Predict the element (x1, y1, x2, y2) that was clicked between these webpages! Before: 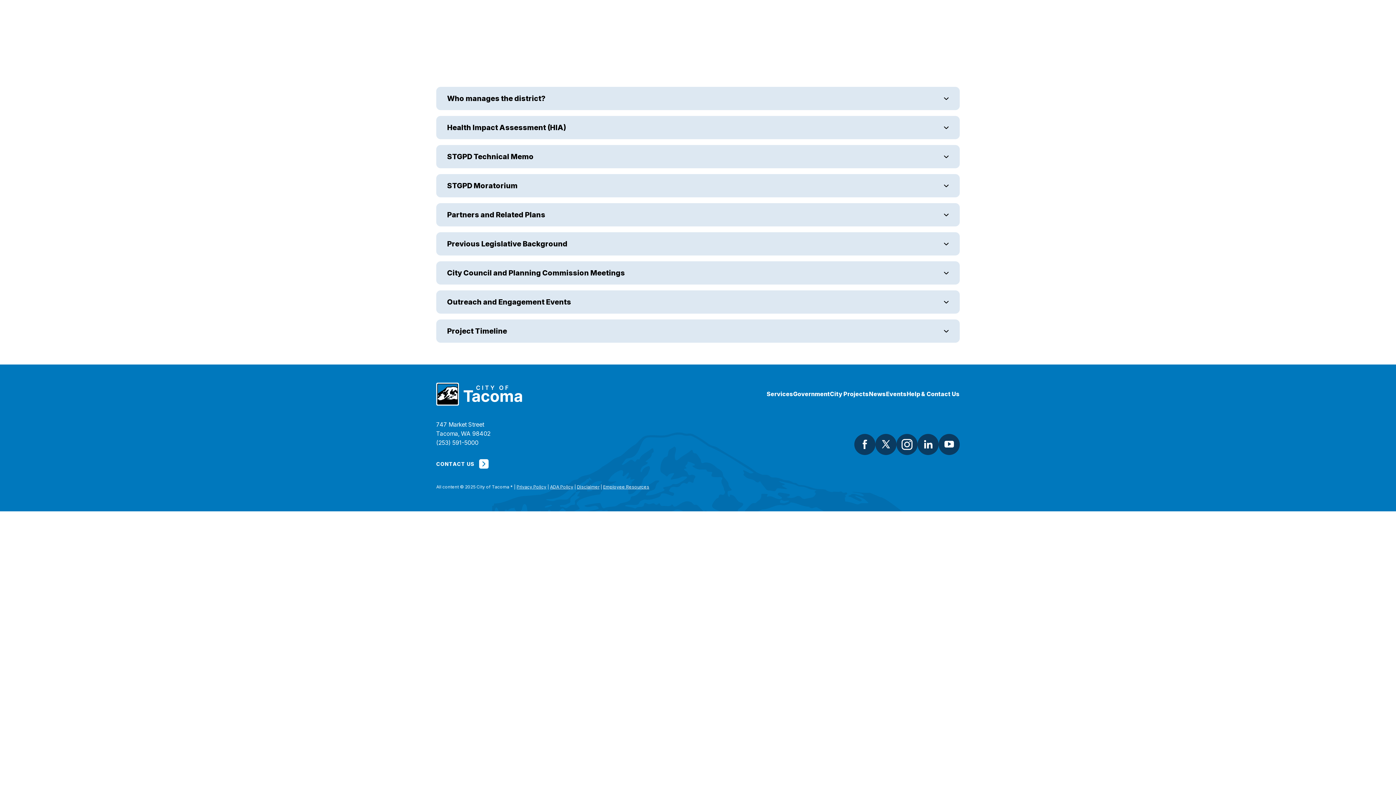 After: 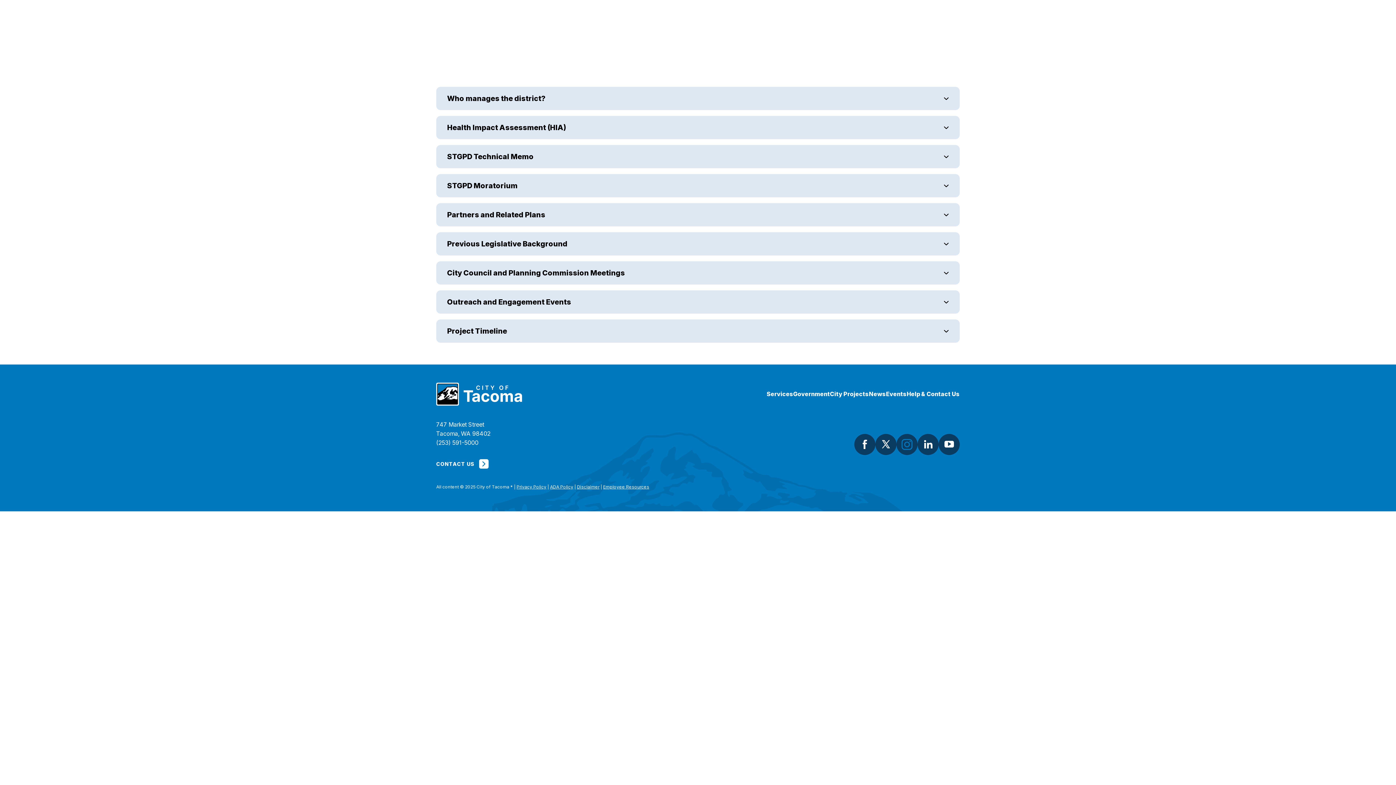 Action: bbox: (896, 434, 917, 455)